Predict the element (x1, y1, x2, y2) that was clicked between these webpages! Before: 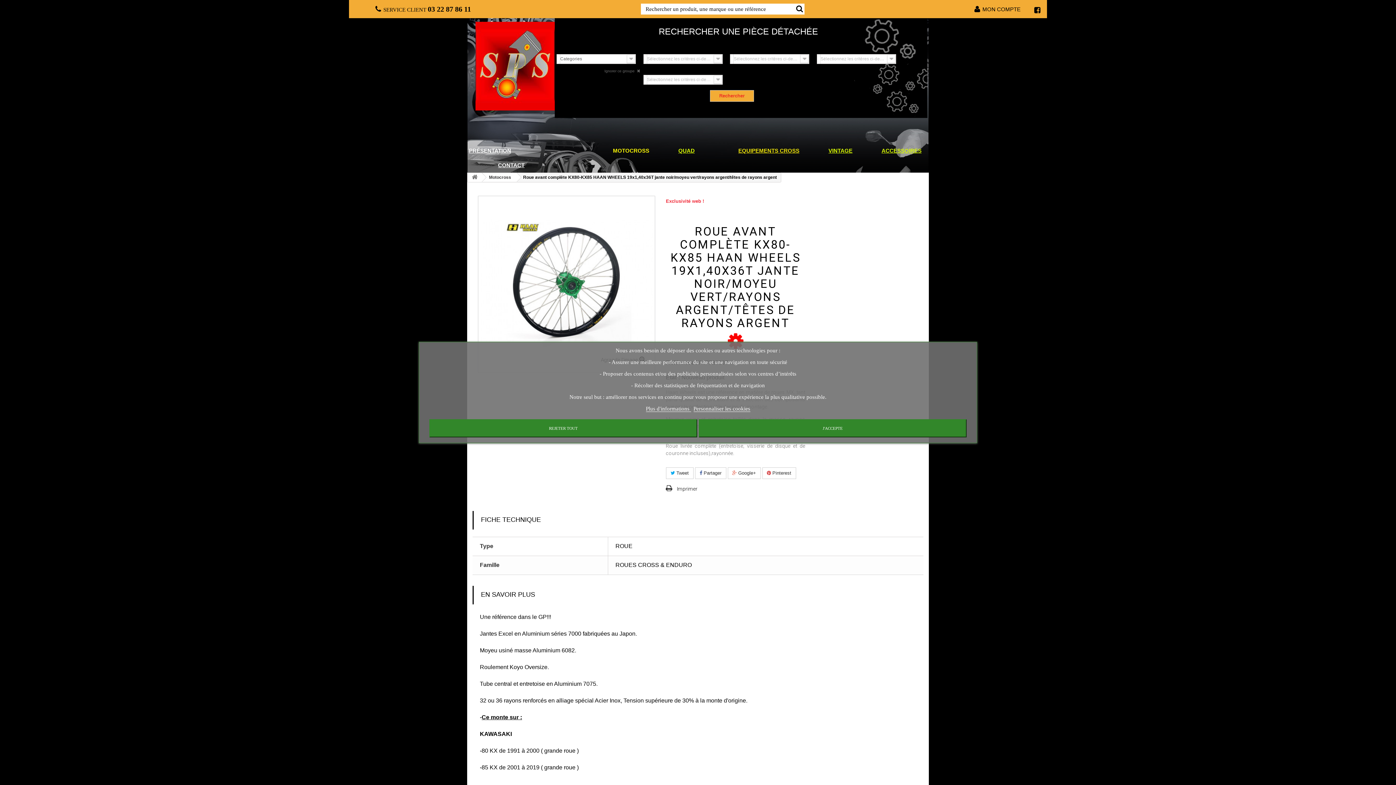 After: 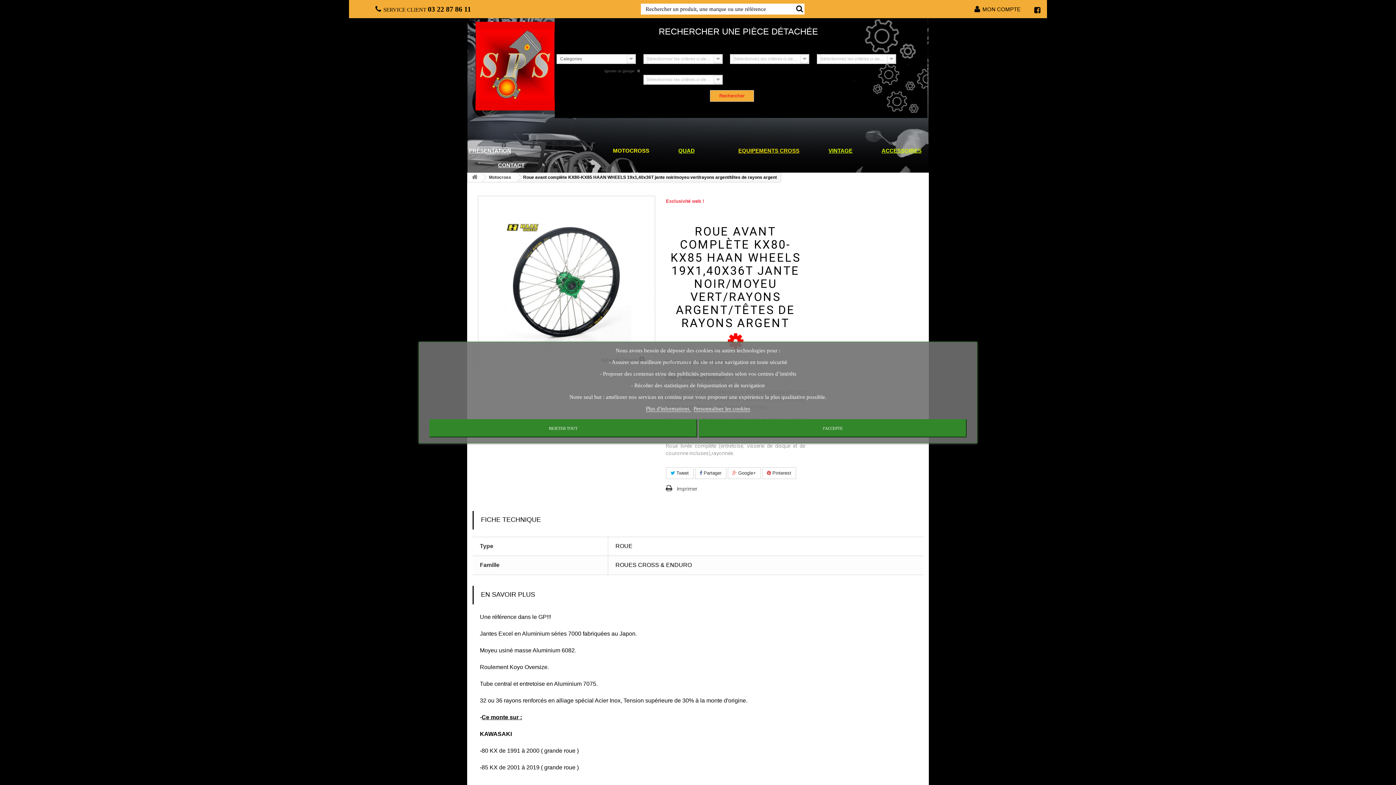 Action: bbox: (702, 143, 716, 158)